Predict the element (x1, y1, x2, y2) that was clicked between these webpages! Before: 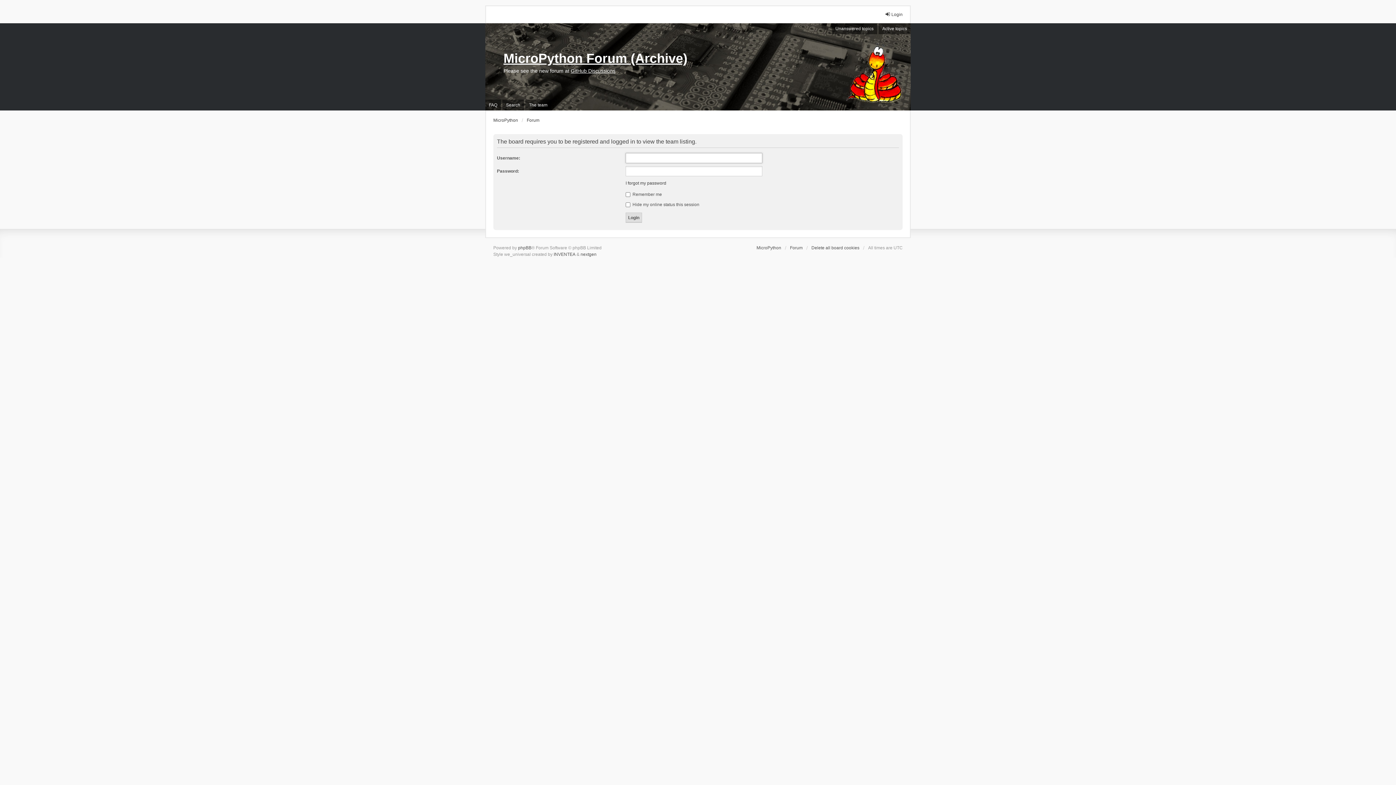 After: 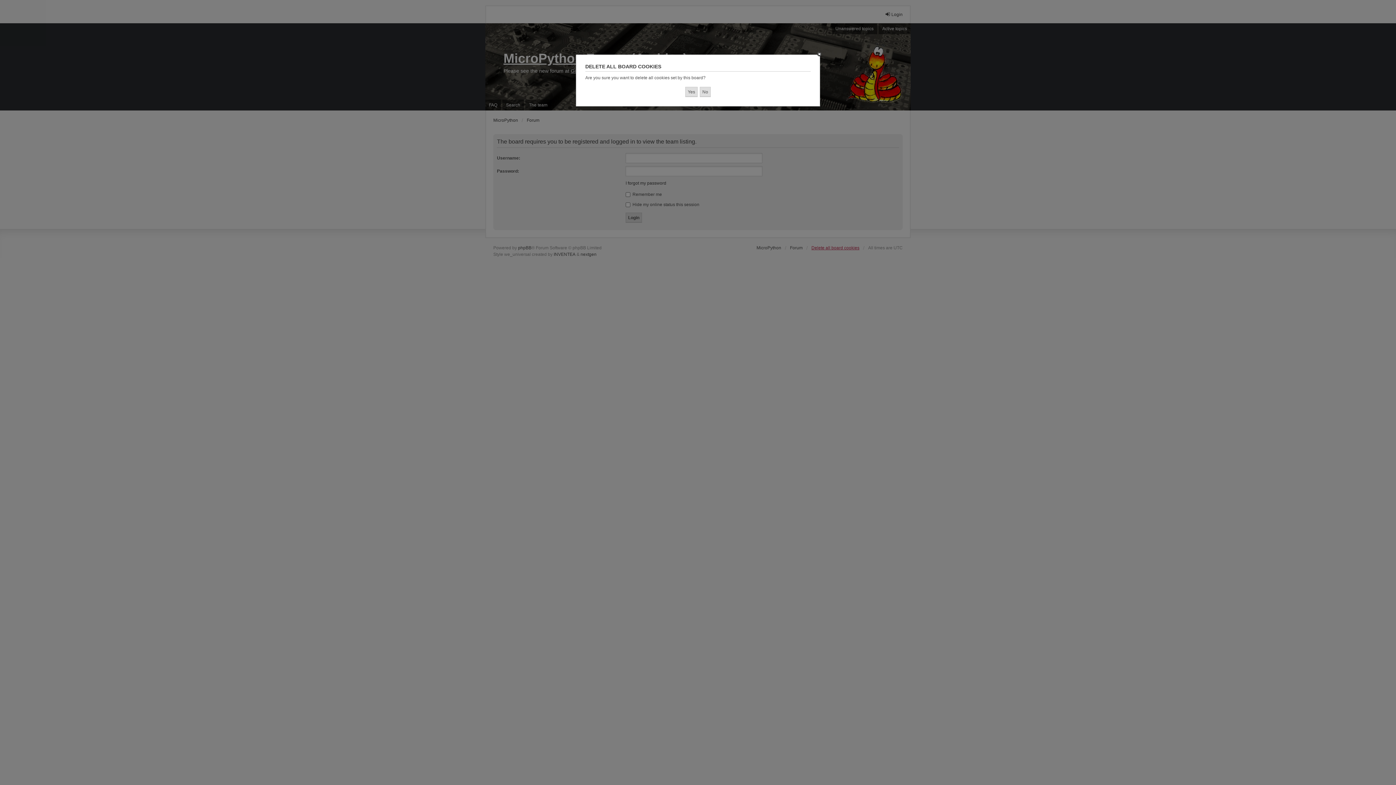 Action: bbox: (811, 244, 859, 251) label: Delete all board cookies